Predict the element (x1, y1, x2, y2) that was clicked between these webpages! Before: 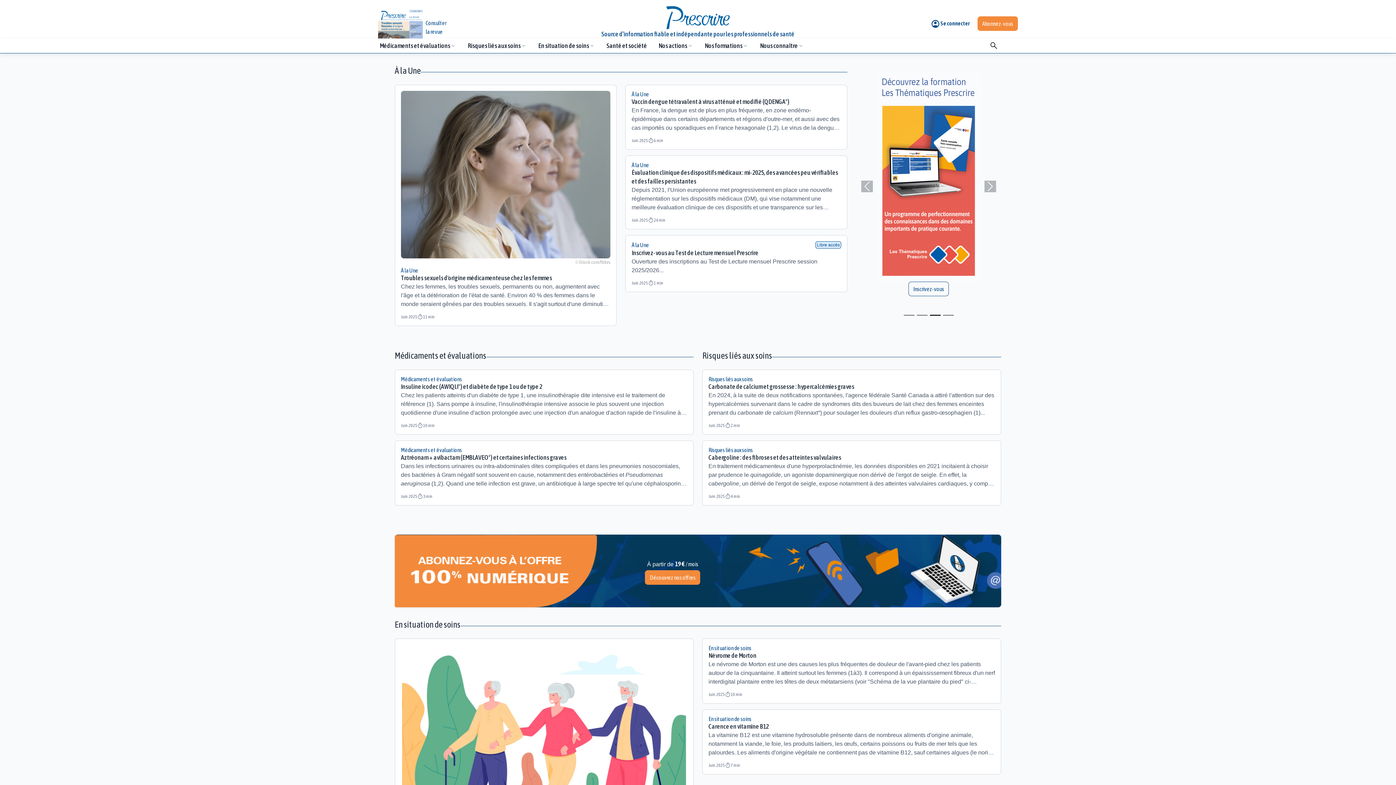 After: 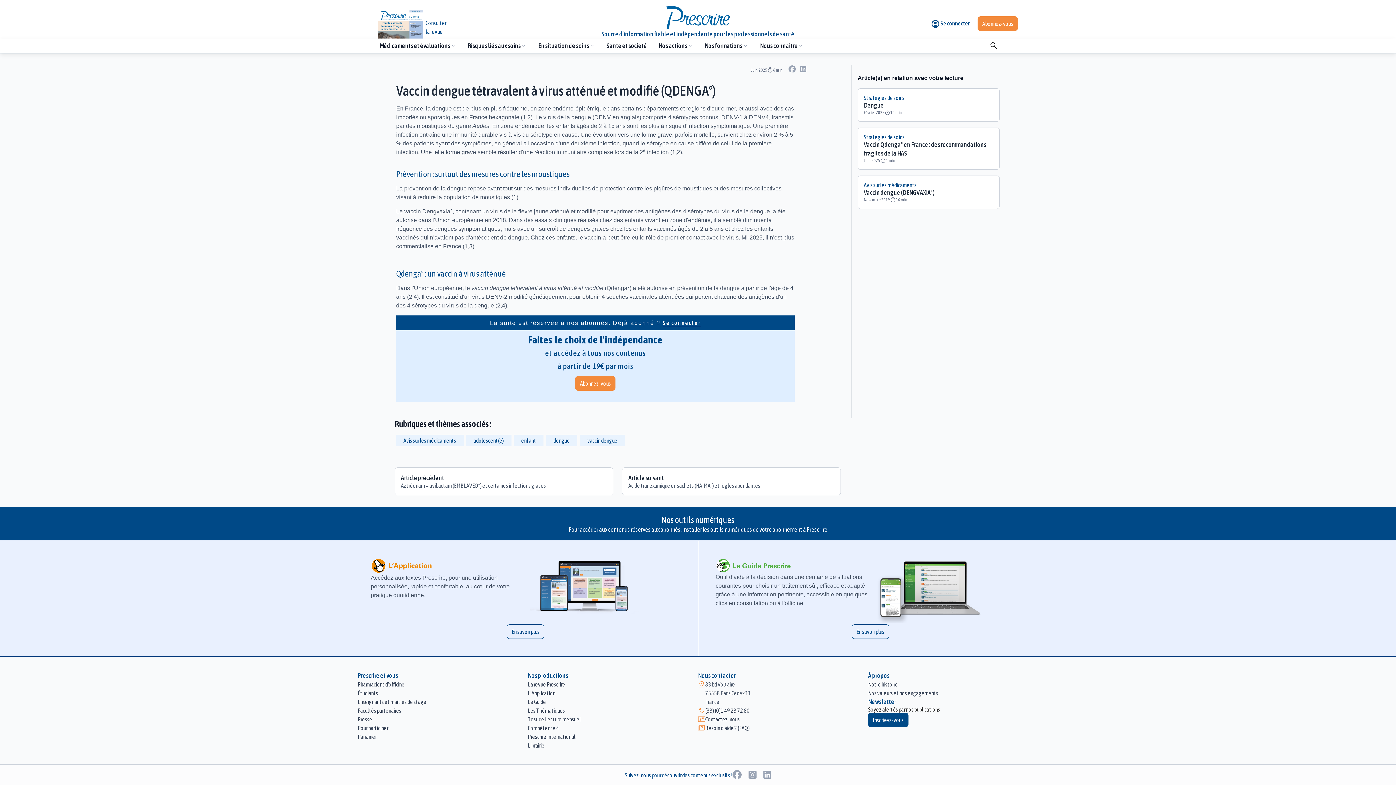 Action: label: À la Une
Vaccin dengue tétravalent à virus atténué et modifié (QDENGA°)

En France, la dengue est de plus en plus fréquente, en zone endémo-épidémique dans certains départements et régions d'outre-mer, et aussi avec des cas importés ou sporadiques en France hexagonale (1,2). Le virus de la dengue (DENV en anglais) comporte 4 sérotypes connus, DENV-1 à DENV4, transmis par des moustiques du genre Aedes. En zone endémique, les enfants âgés de 2 à 15 ans sont les plus à risque d'infection symptomatique. Une première infection entraîne une immunité durable vis-à-vis du sérotype en cause. Une évolution vers une forme grave, parfois mortelle, survient chez environ 2 % à 5 % des patients ayant des symptômes, en général à l'occasion d'une deuxième infection, quand le sérotype en cause diffère de celui de la première infection. Une telle forme grave semble résulter d'une réaction immunitaire complexe lors de la 2e infection (1,2)

Juin 2025
timer
6 min bbox: (625, 84, 847, 149)